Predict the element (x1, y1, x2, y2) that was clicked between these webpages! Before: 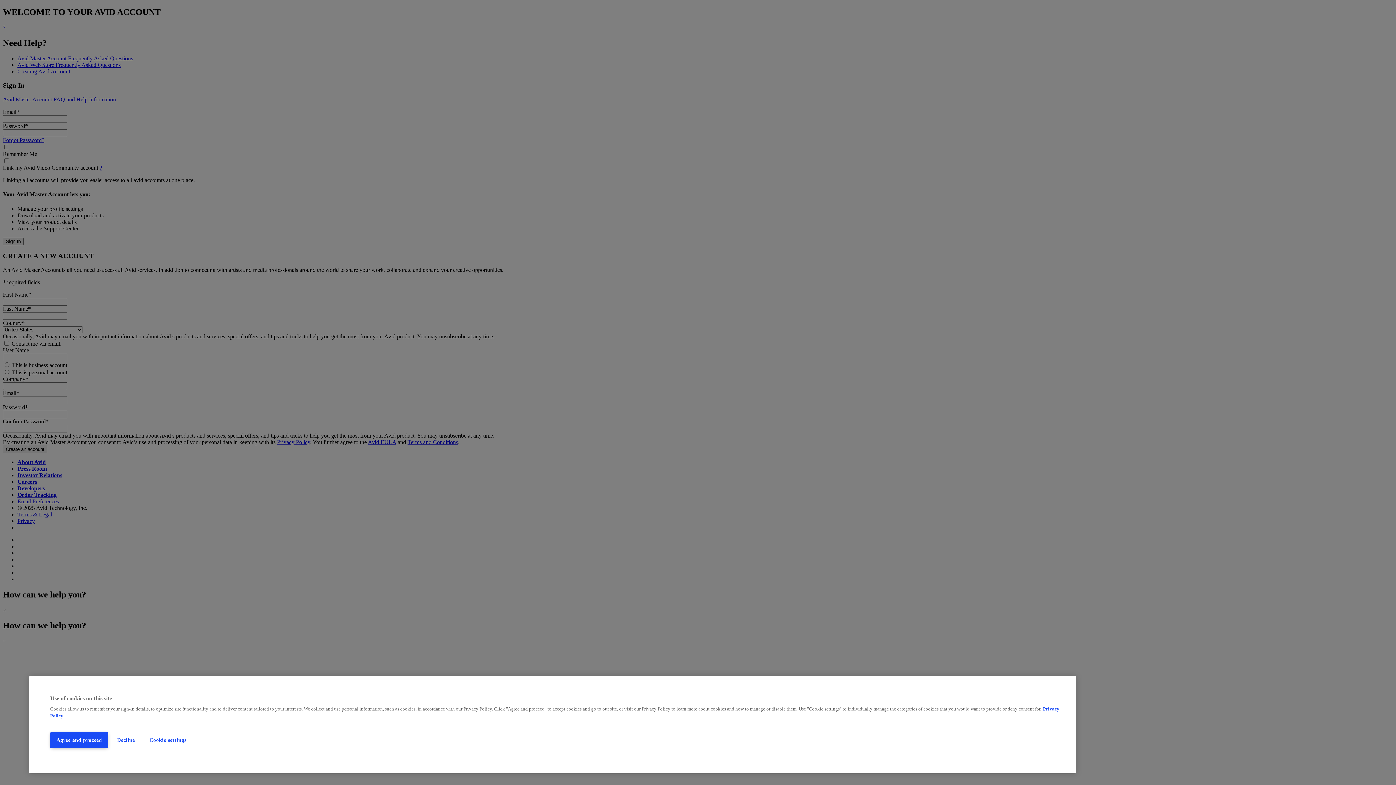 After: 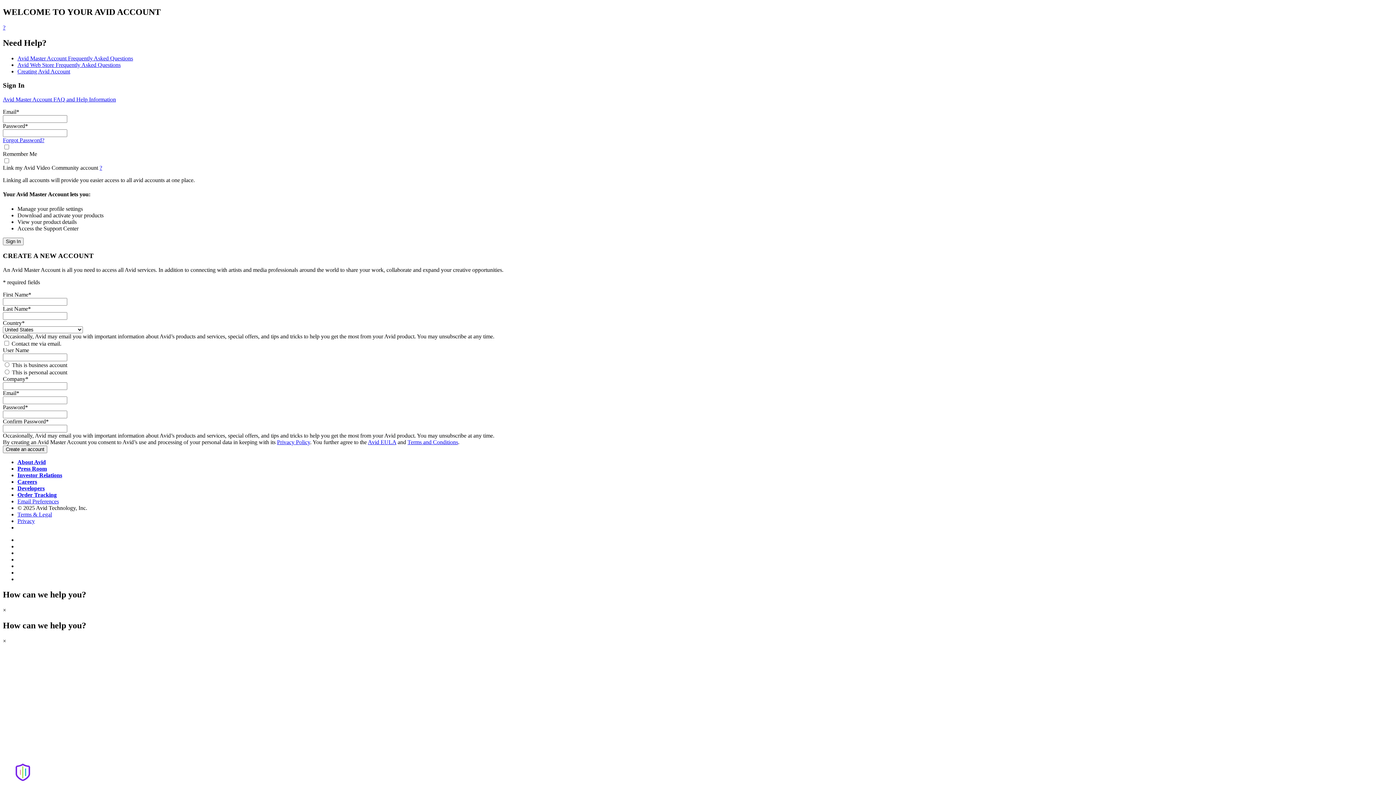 Action: label: Agree and proceed bbox: (50, 732, 108, 748)